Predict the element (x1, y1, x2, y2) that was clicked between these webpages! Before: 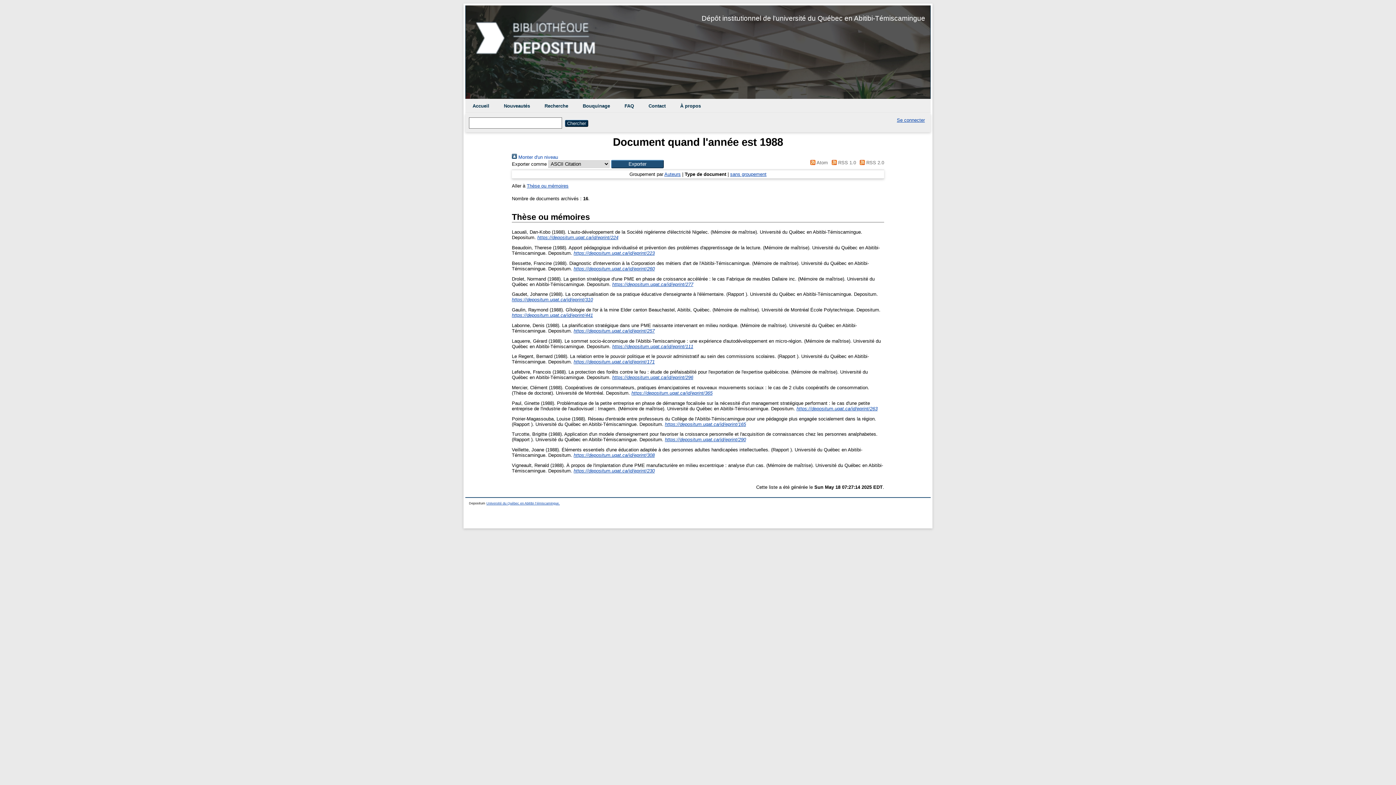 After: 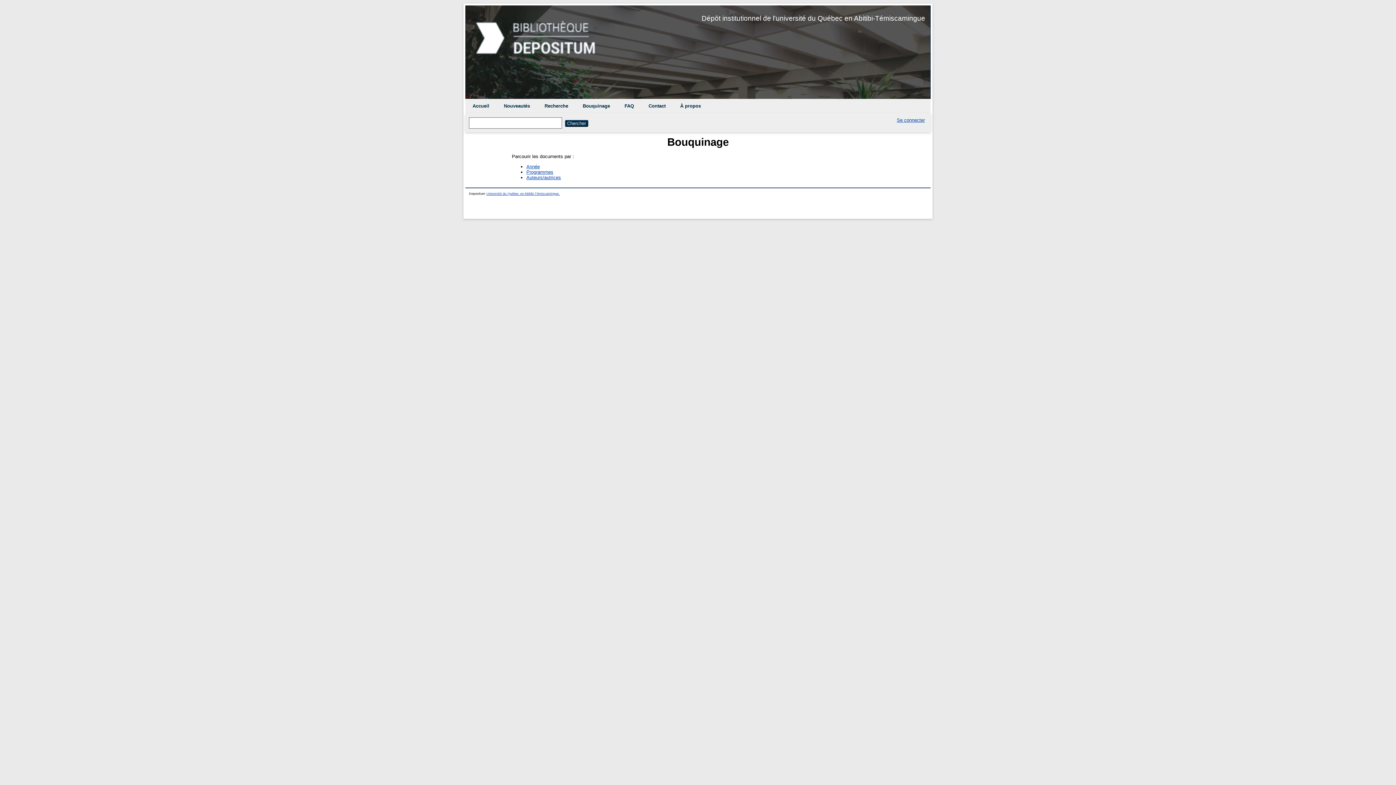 Action: bbox: (575, 98, 617, 113) label: Bouquinage